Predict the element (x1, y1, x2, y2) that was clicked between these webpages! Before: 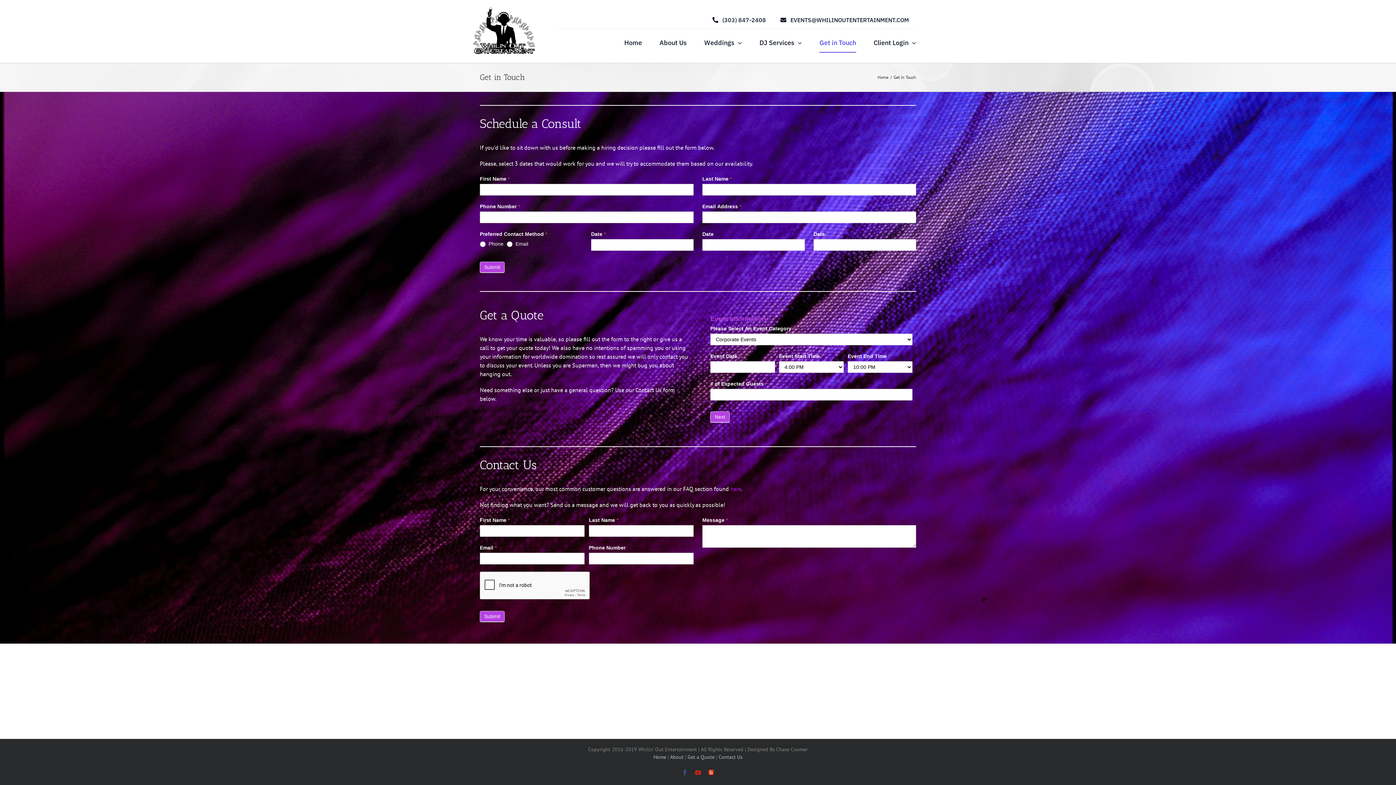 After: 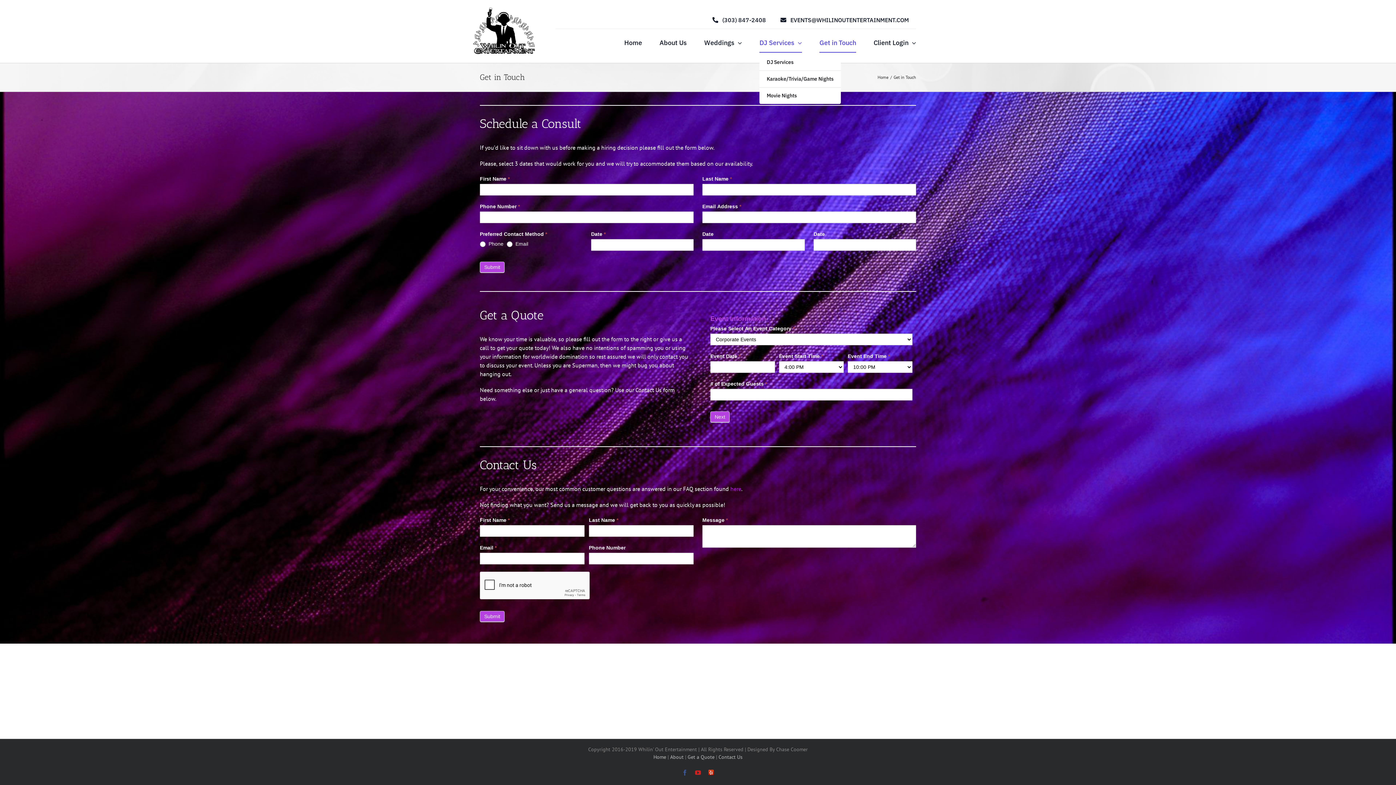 Action: bbox: (759, 33, 802, 52) label: DJ Services